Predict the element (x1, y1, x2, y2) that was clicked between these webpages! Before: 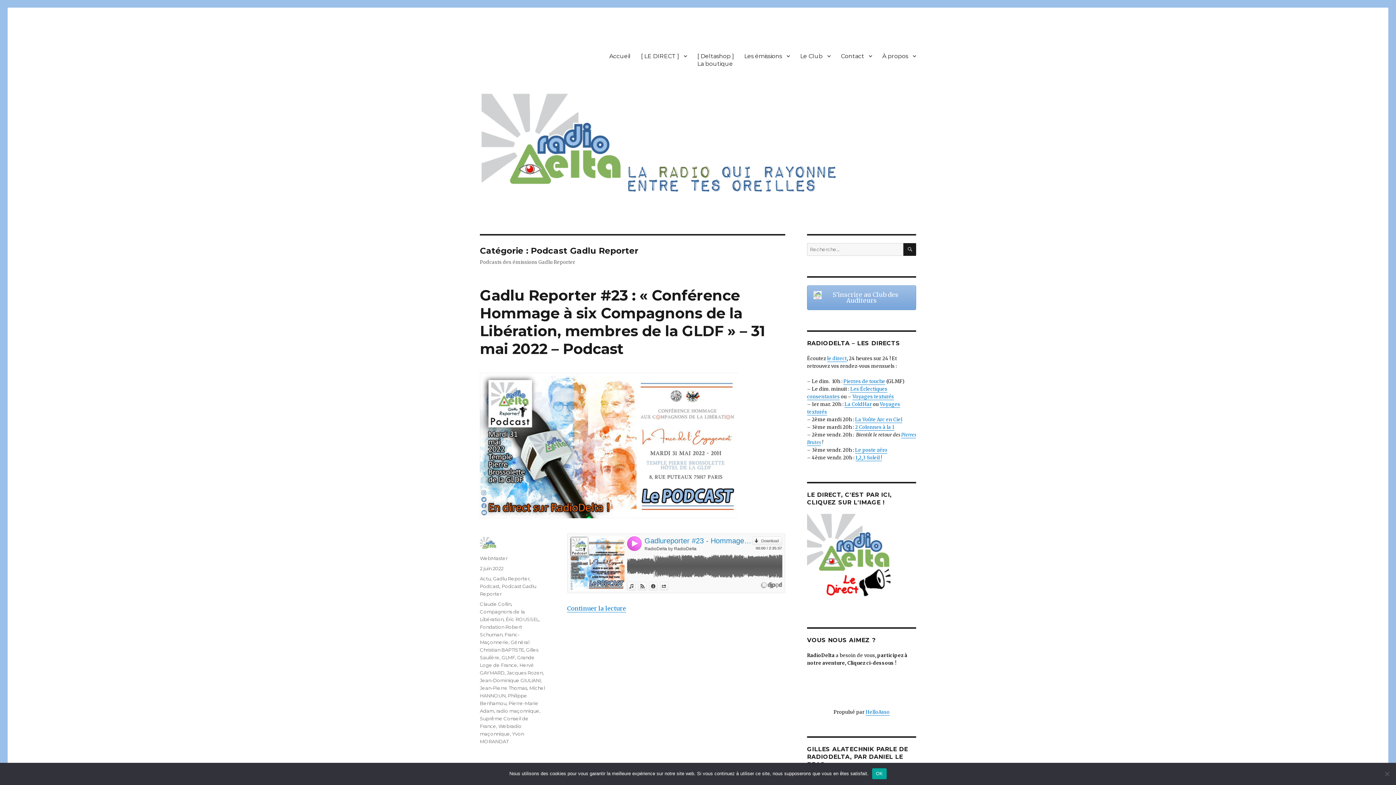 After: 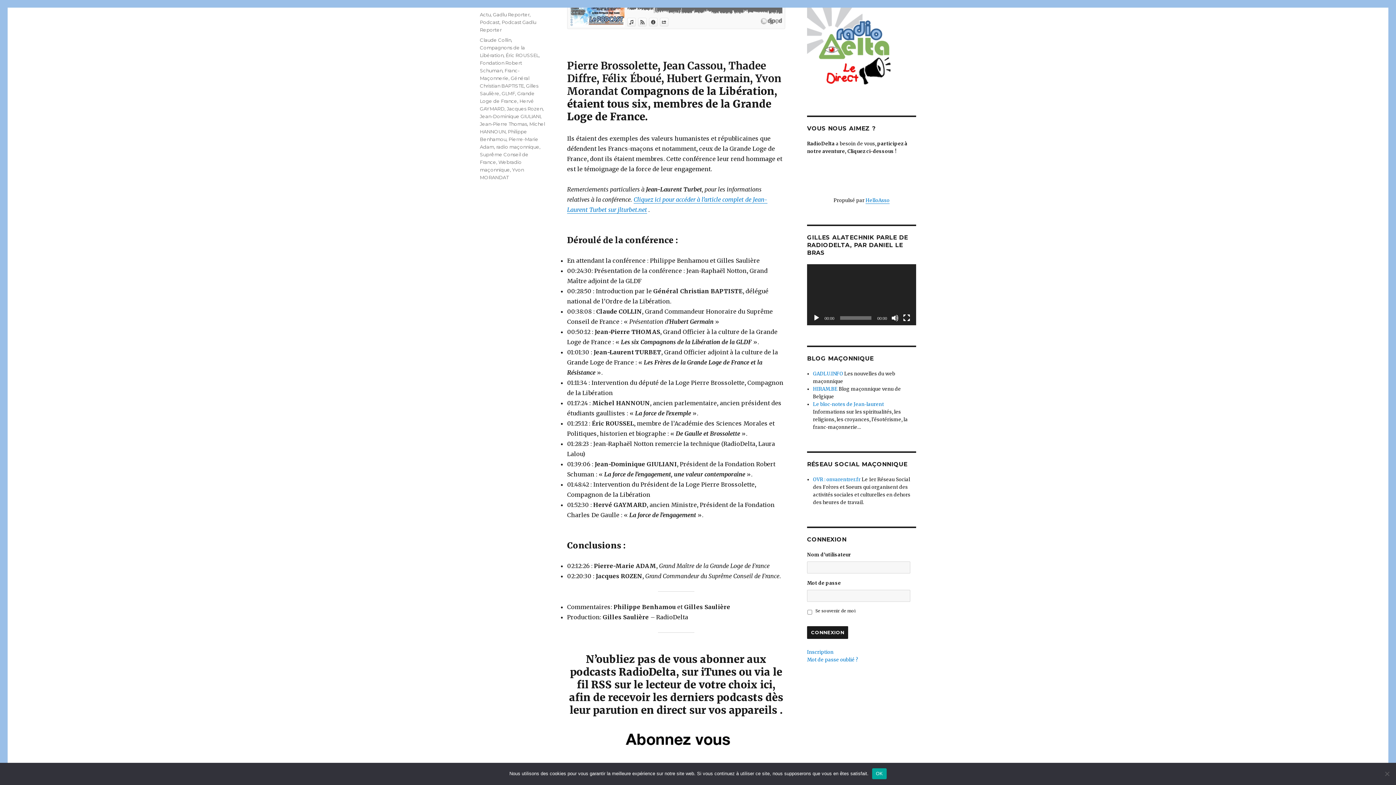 Action: label: Continuer la lecture
de « Gadlu Reporter #23 : « Conférence Hommage à six Compagnons de la Libération, membres de la GLDF » – 31 mai 2022 – Podcast » bbox: (567, 605, 626, 612)